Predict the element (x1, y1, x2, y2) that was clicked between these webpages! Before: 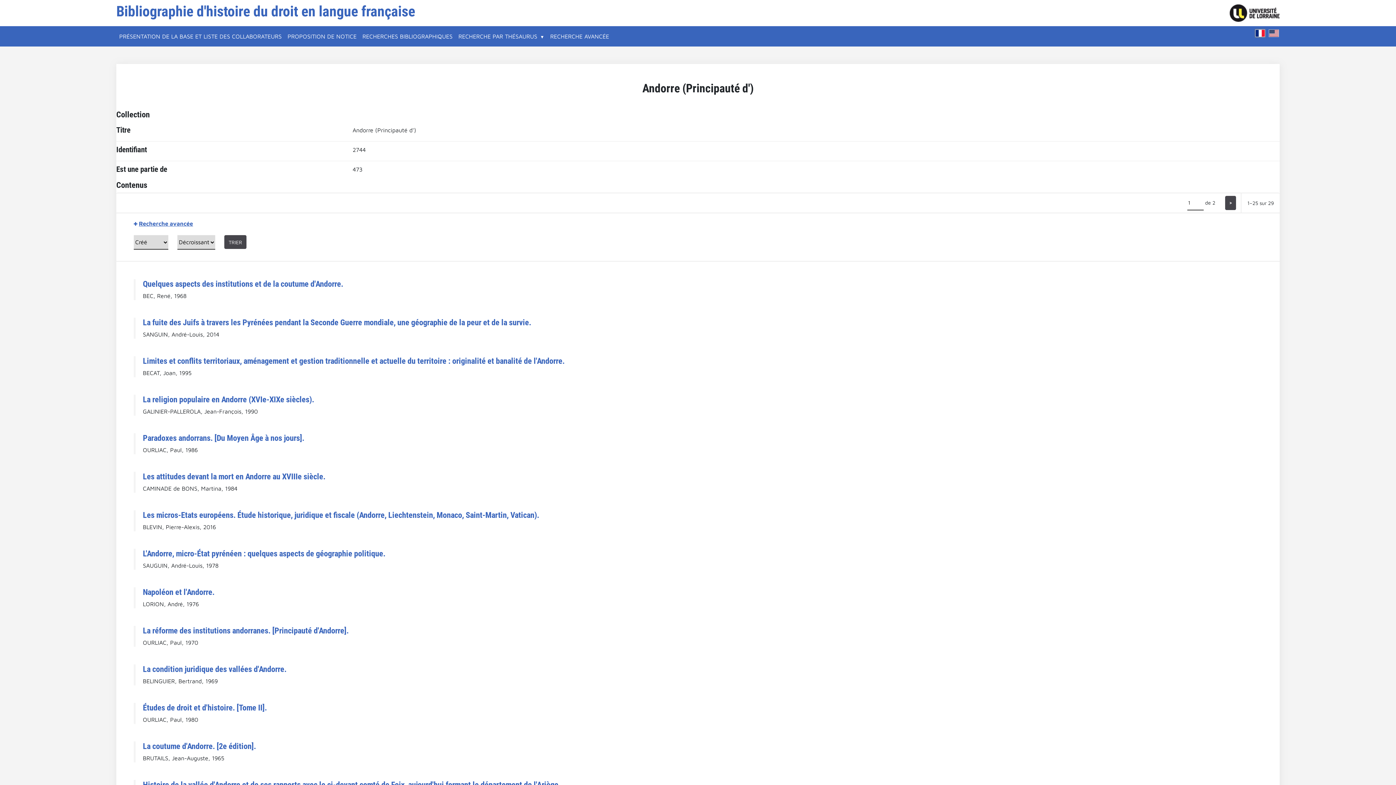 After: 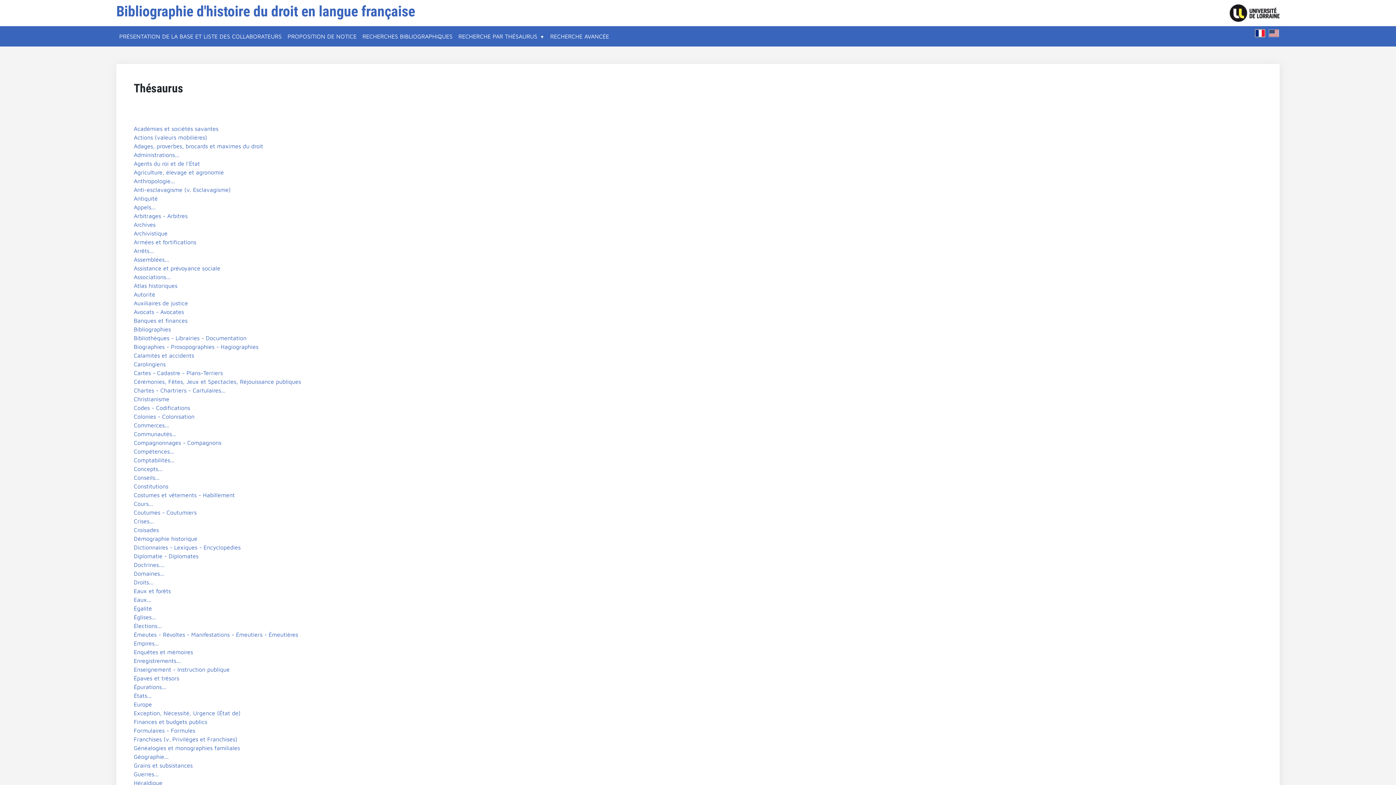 Action: label: RECHERCHE PAR THÉSAURUS bbox: (455, 29, 547, 43)